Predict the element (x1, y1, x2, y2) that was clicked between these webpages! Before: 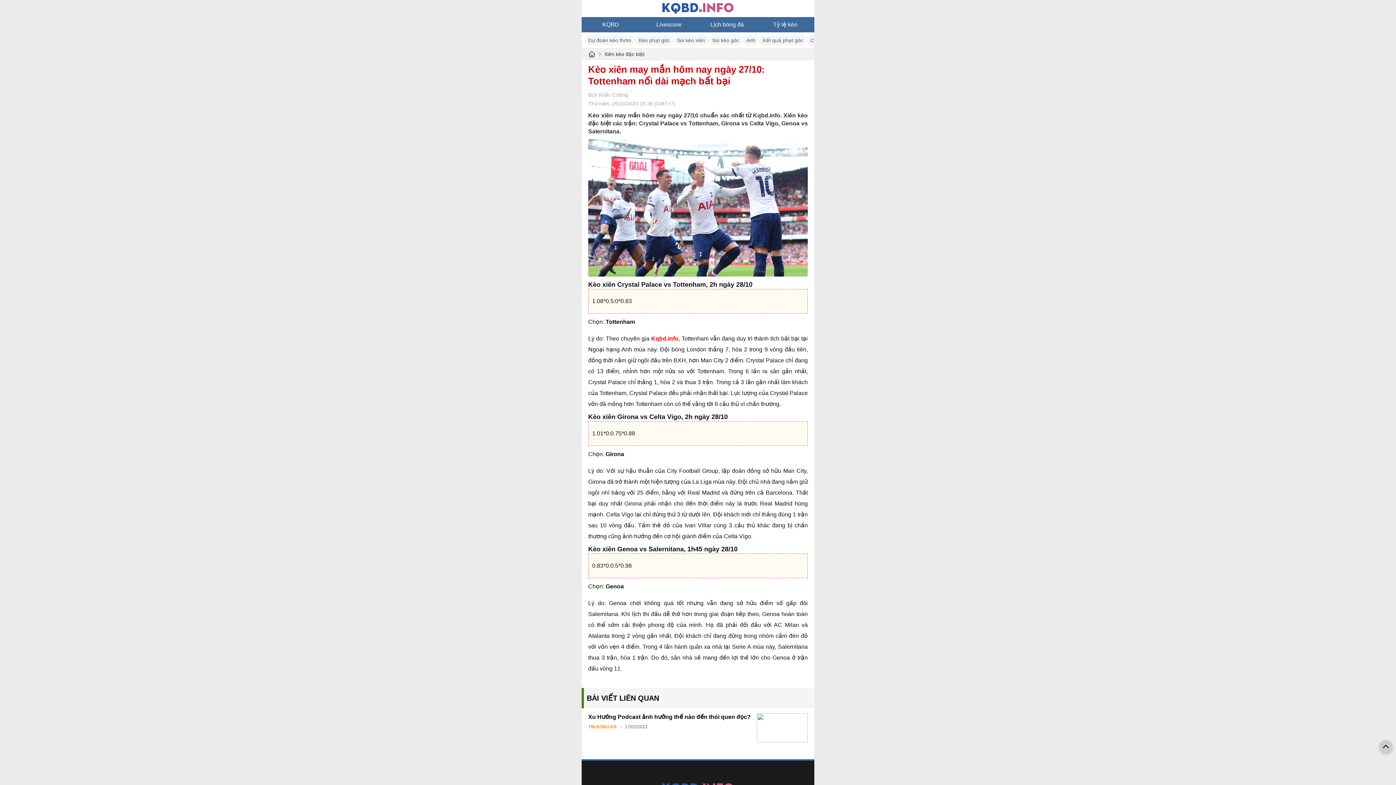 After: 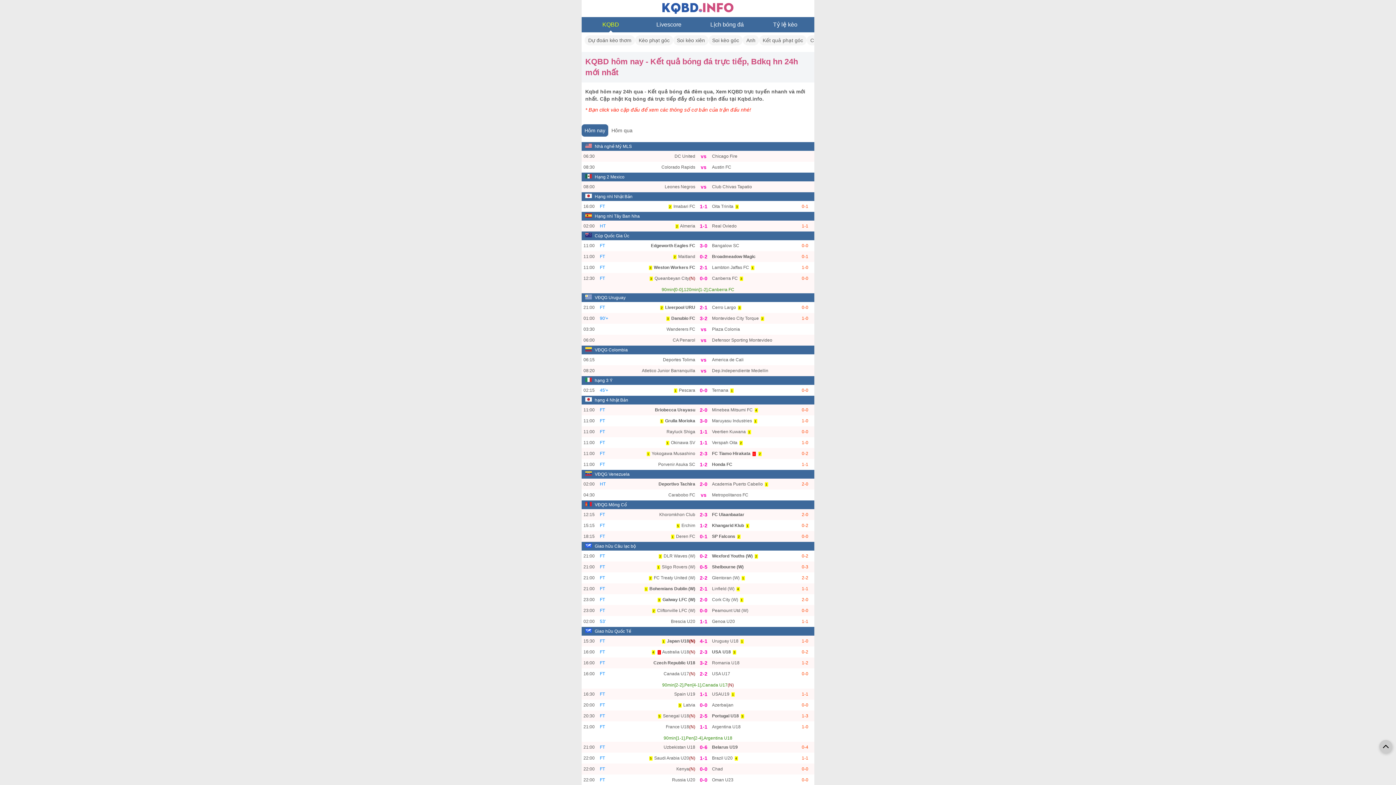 Action: bbox: (661, 2, 734, 15)